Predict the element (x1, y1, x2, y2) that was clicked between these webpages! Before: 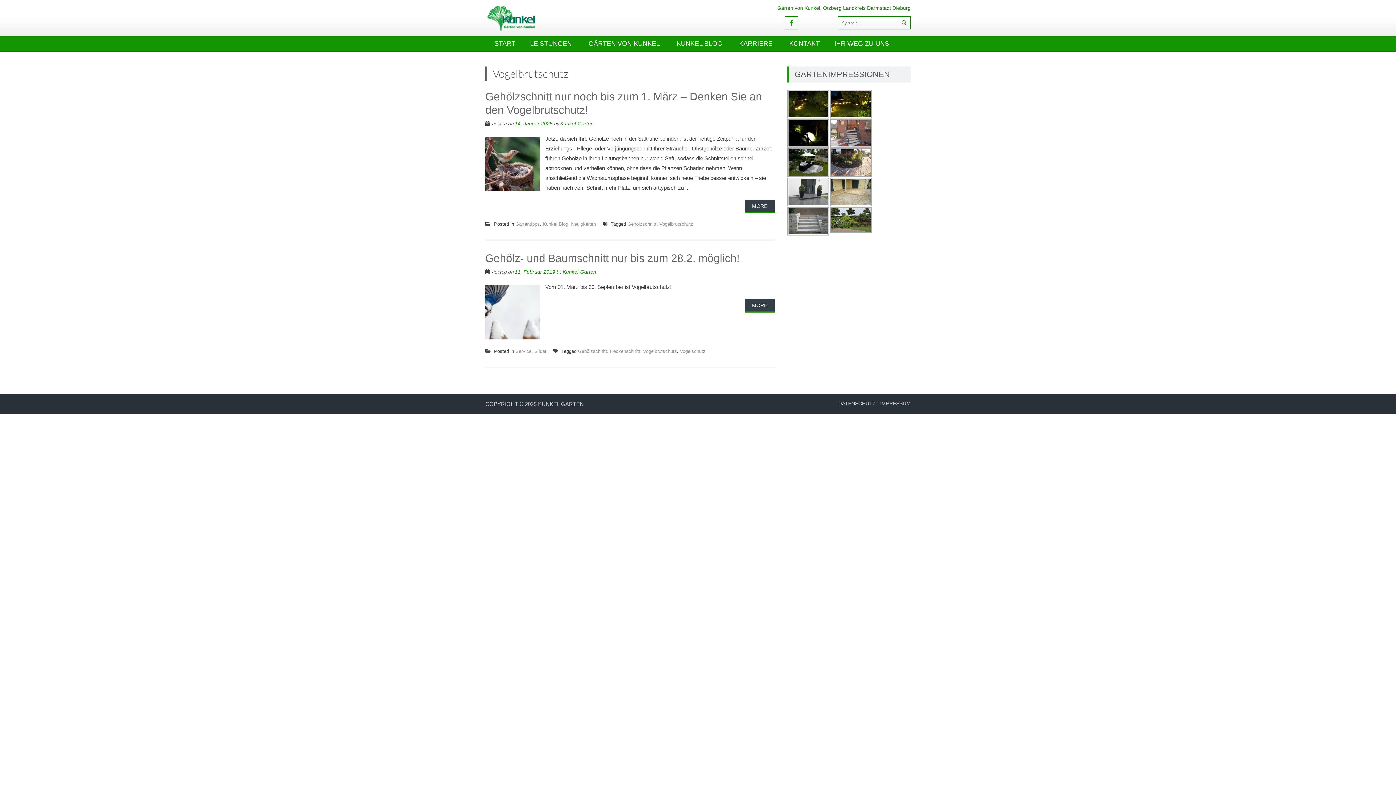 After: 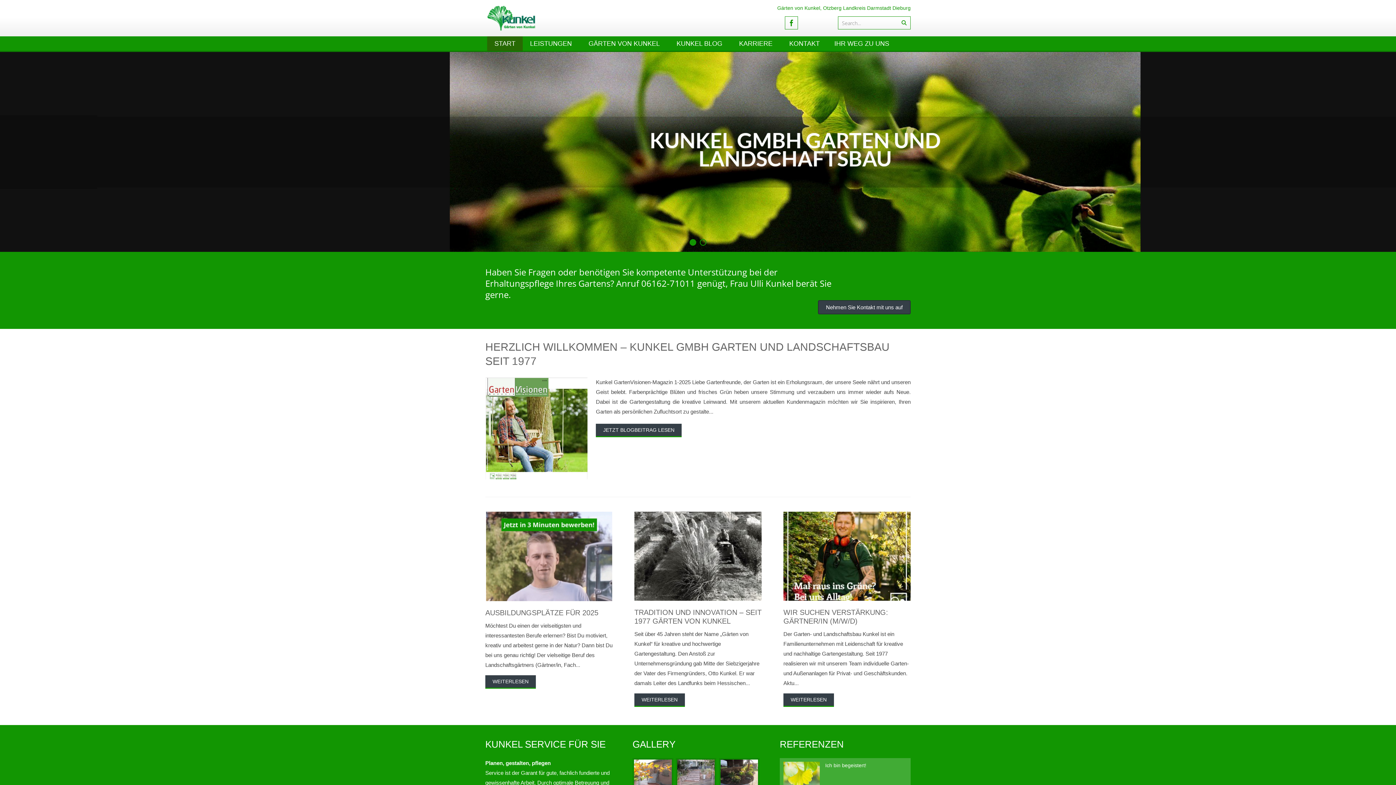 Action: label: Kunkel-Garten bbox: (562, 269, 596, 274)